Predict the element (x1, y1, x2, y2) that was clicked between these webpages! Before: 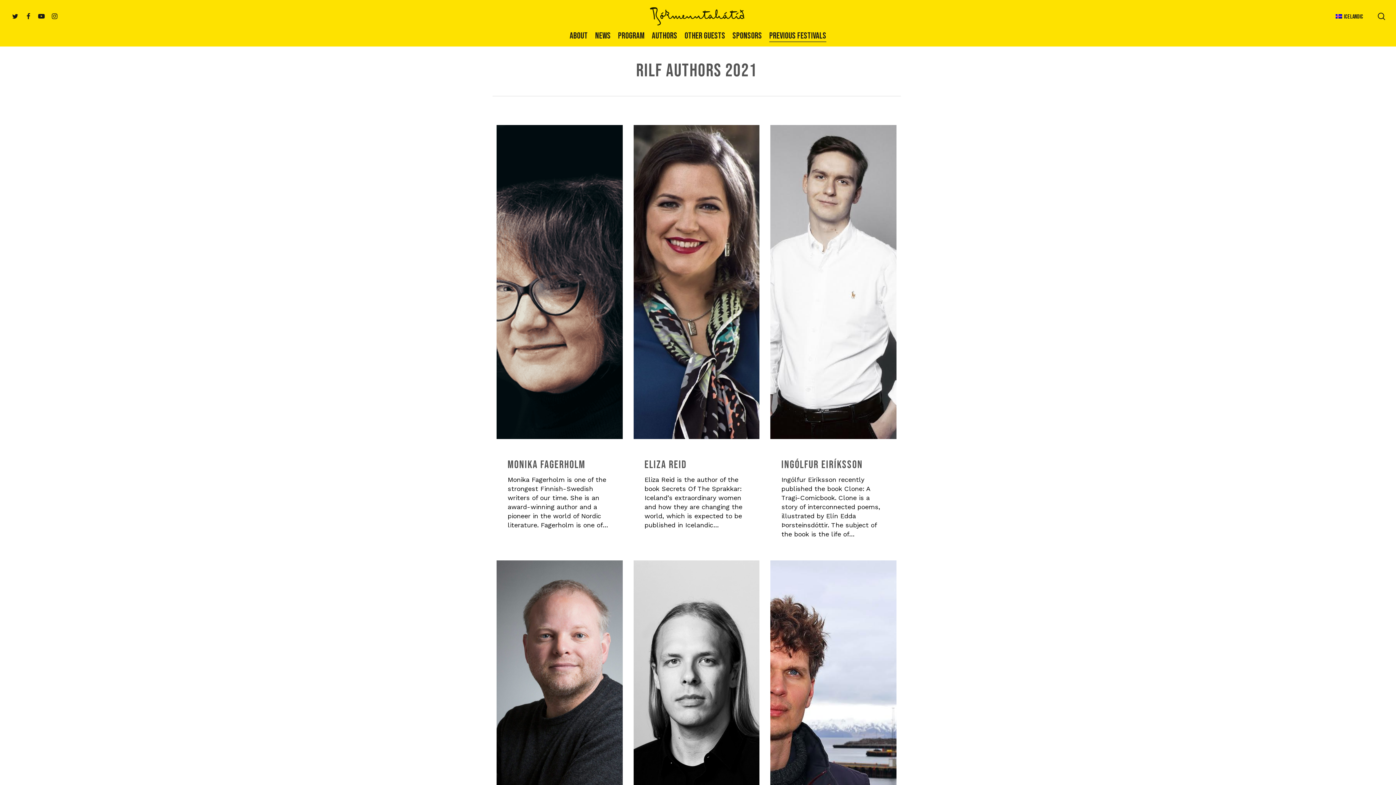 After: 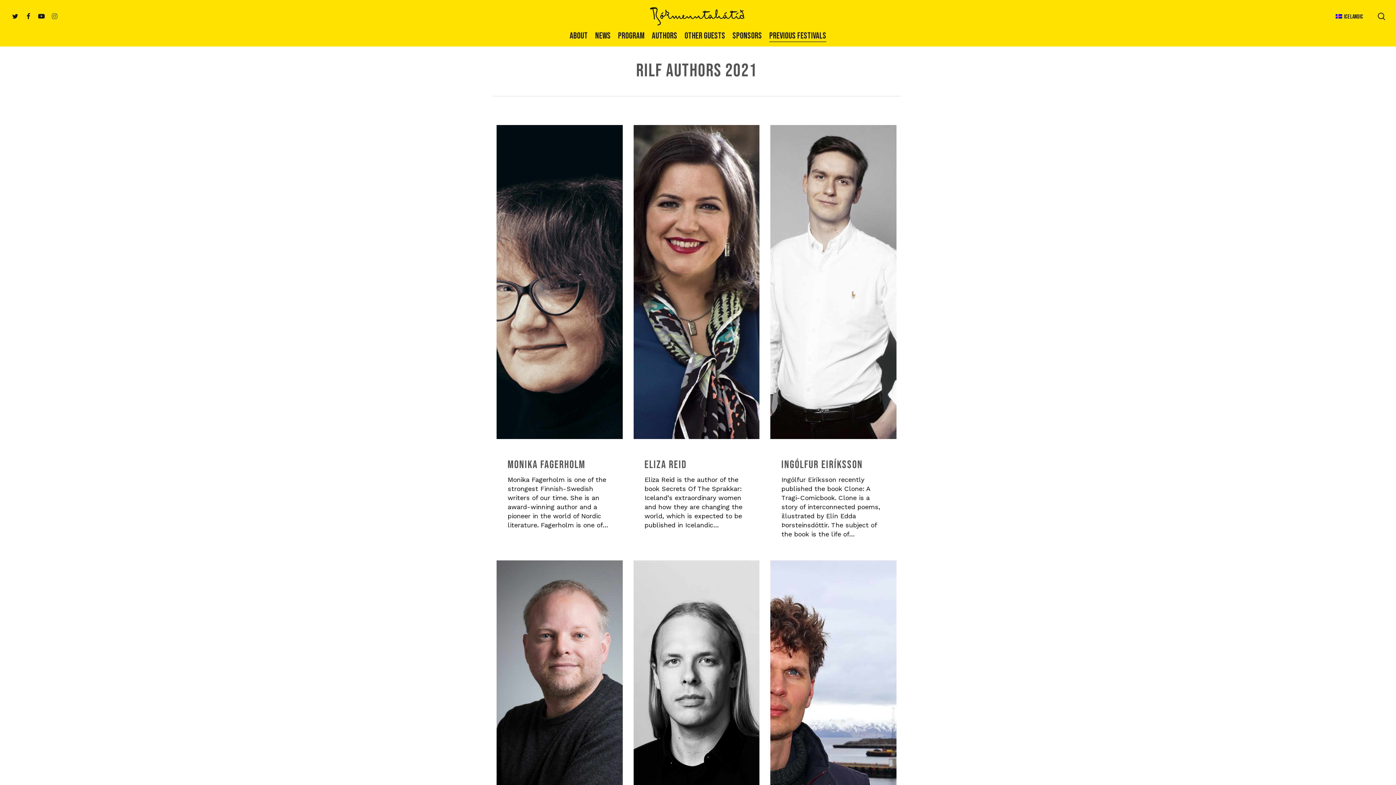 Action: label: instagram bbox: (48, 12, 61, 20)